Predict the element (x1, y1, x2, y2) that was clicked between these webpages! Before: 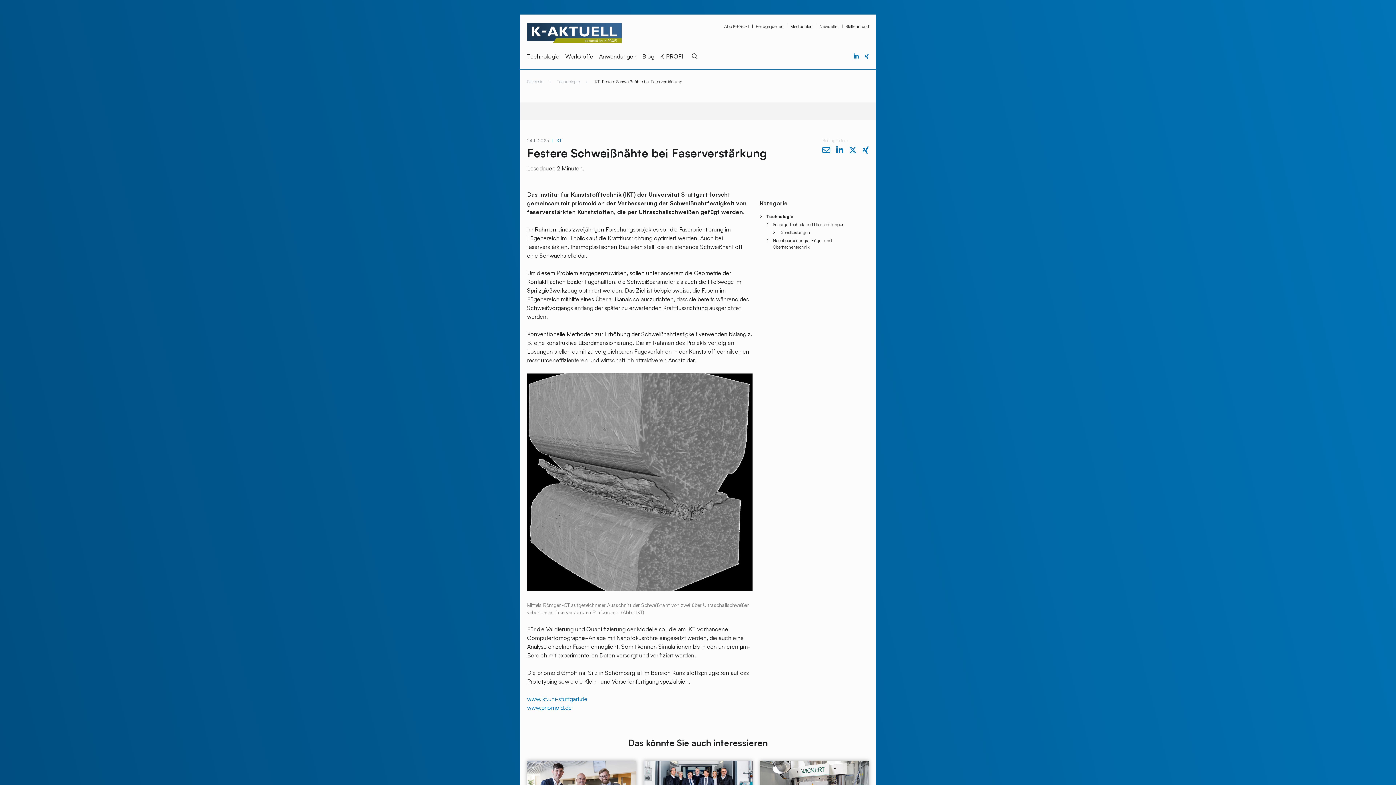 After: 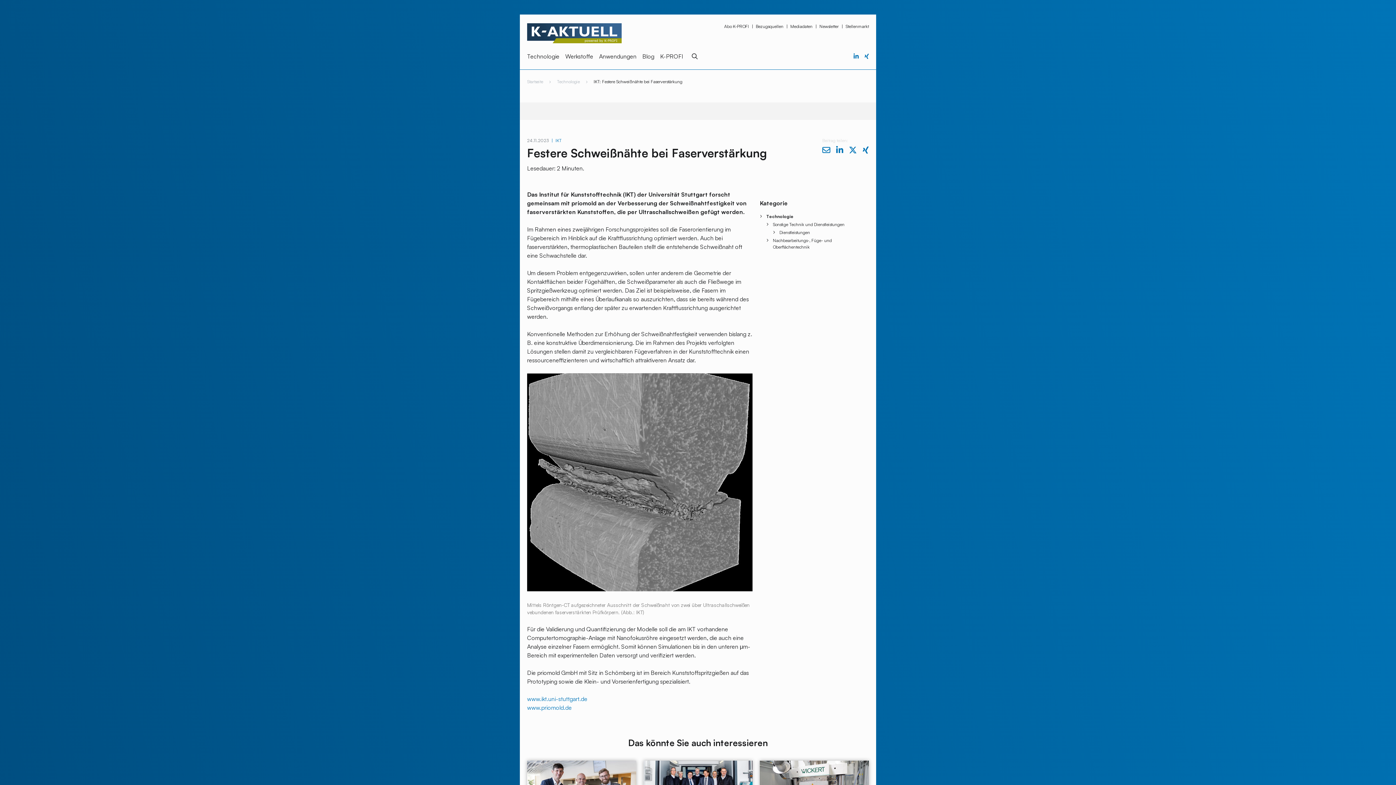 Action: bbox: (836, 145, 843, 154)